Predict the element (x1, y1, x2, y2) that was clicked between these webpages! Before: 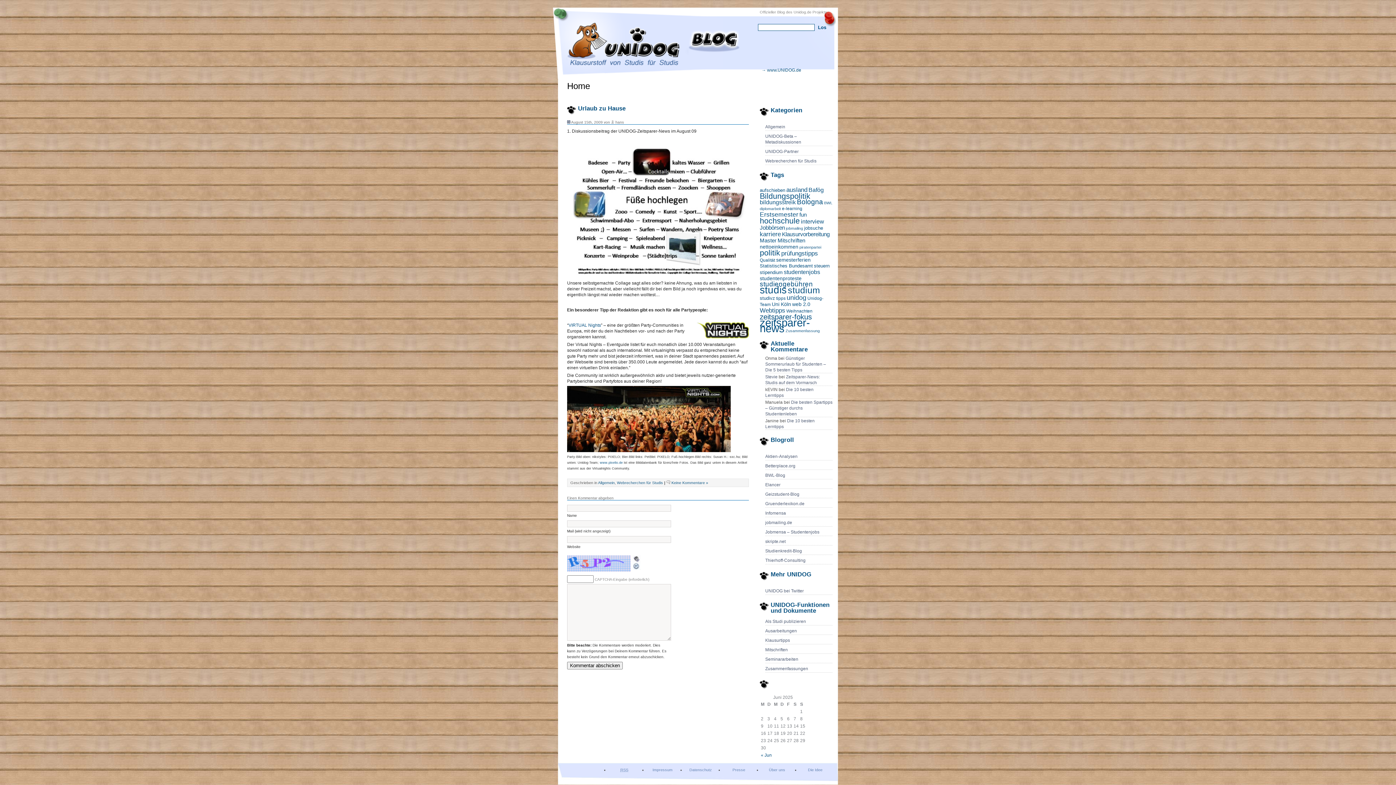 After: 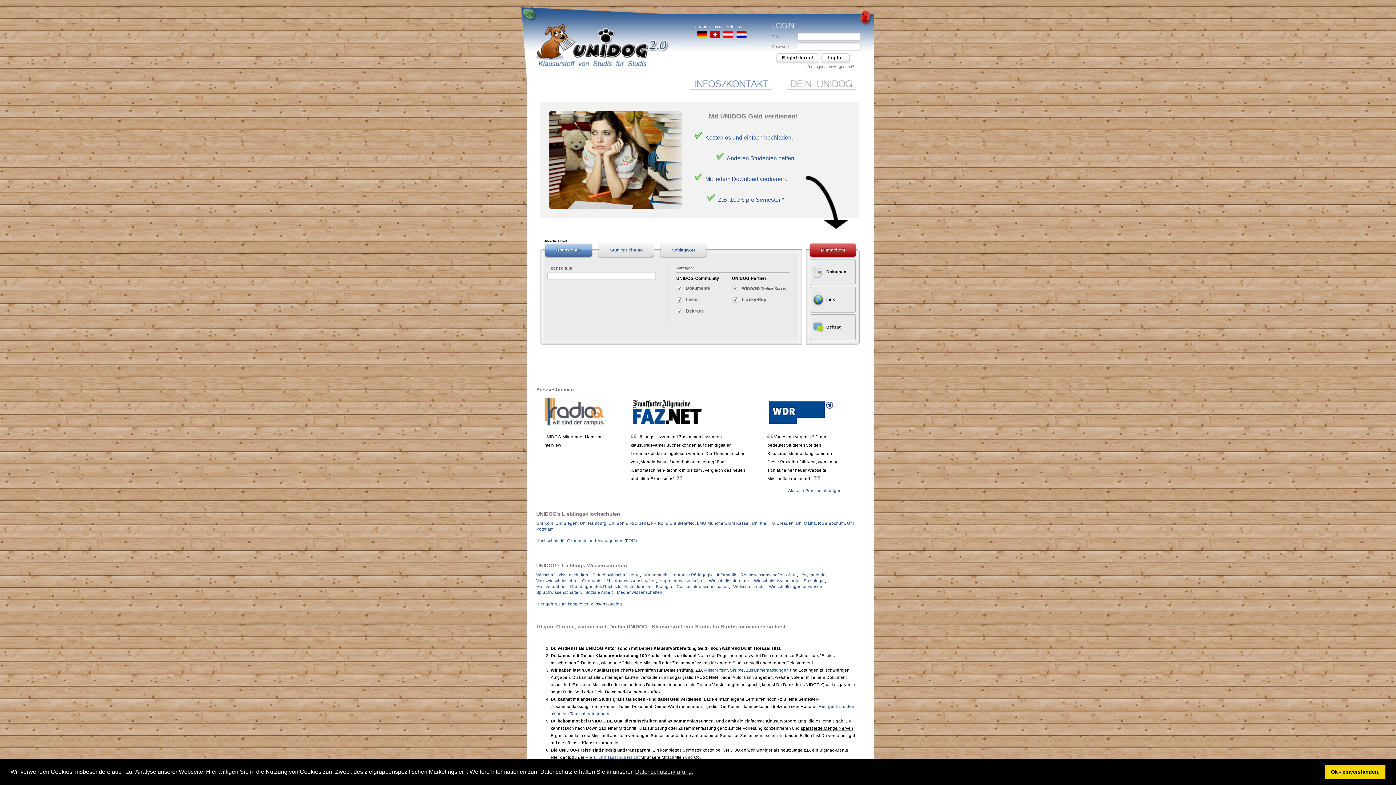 Action: label: Zusammenfassungen bbox: (765, 664, 832, 672)